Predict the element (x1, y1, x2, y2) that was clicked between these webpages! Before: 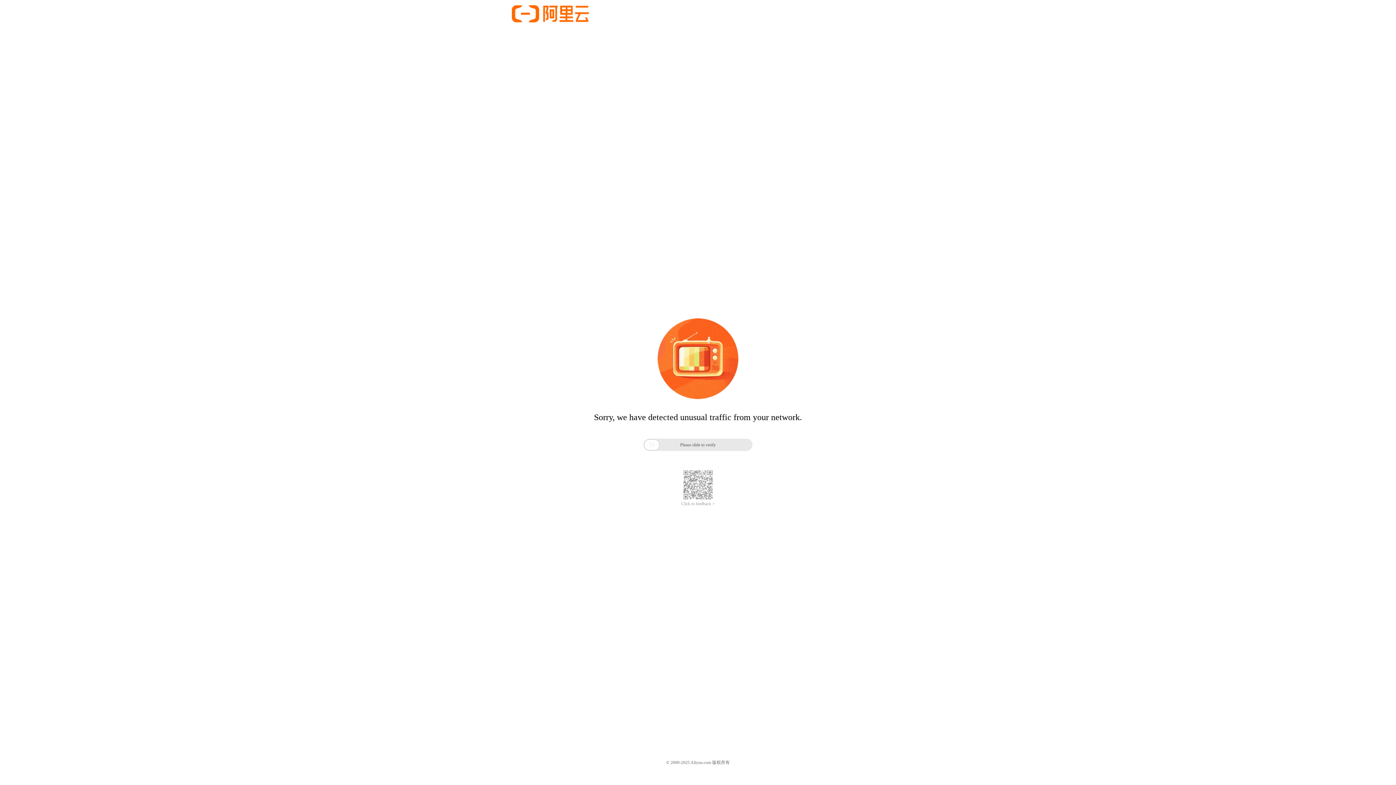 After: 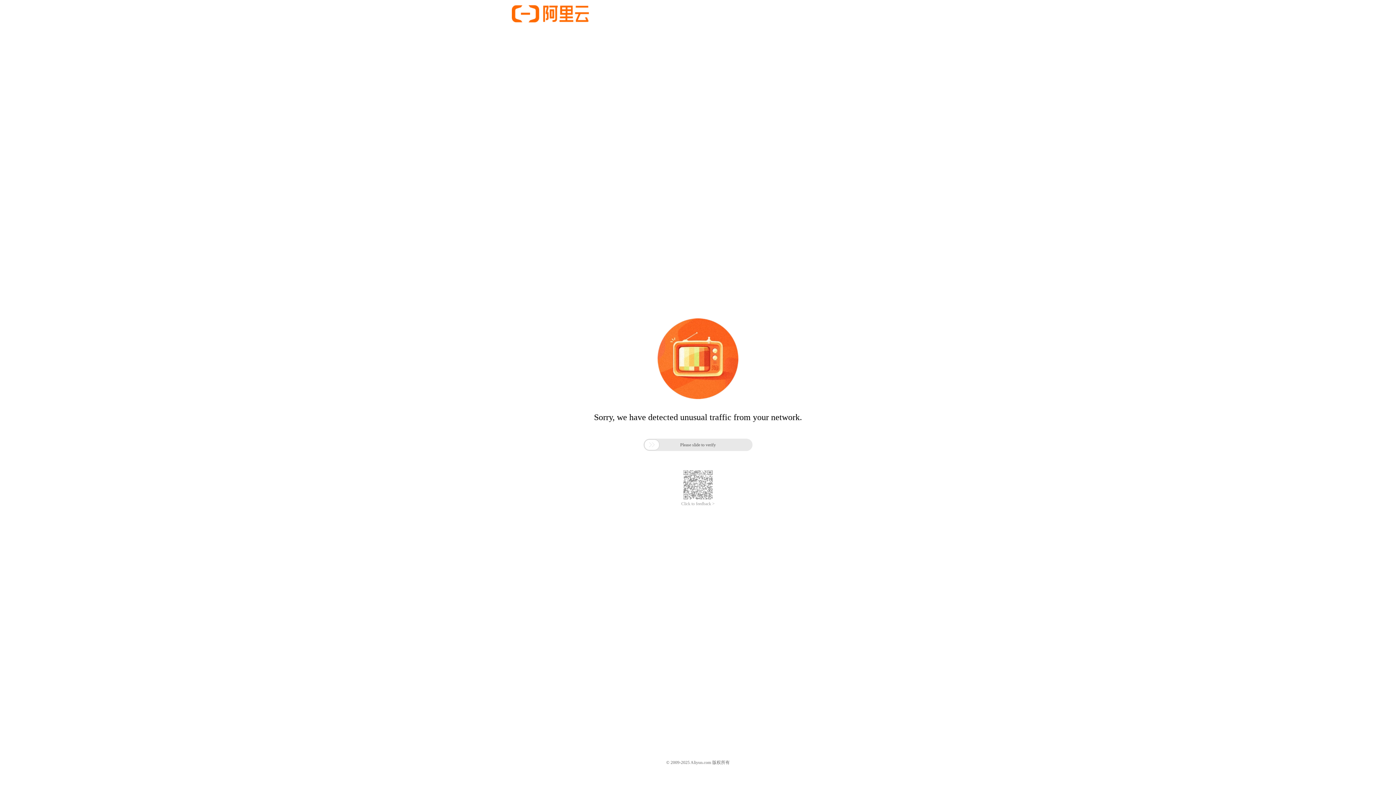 Action: bbox: (681, 501, 714, 506) label: Click to feedback >